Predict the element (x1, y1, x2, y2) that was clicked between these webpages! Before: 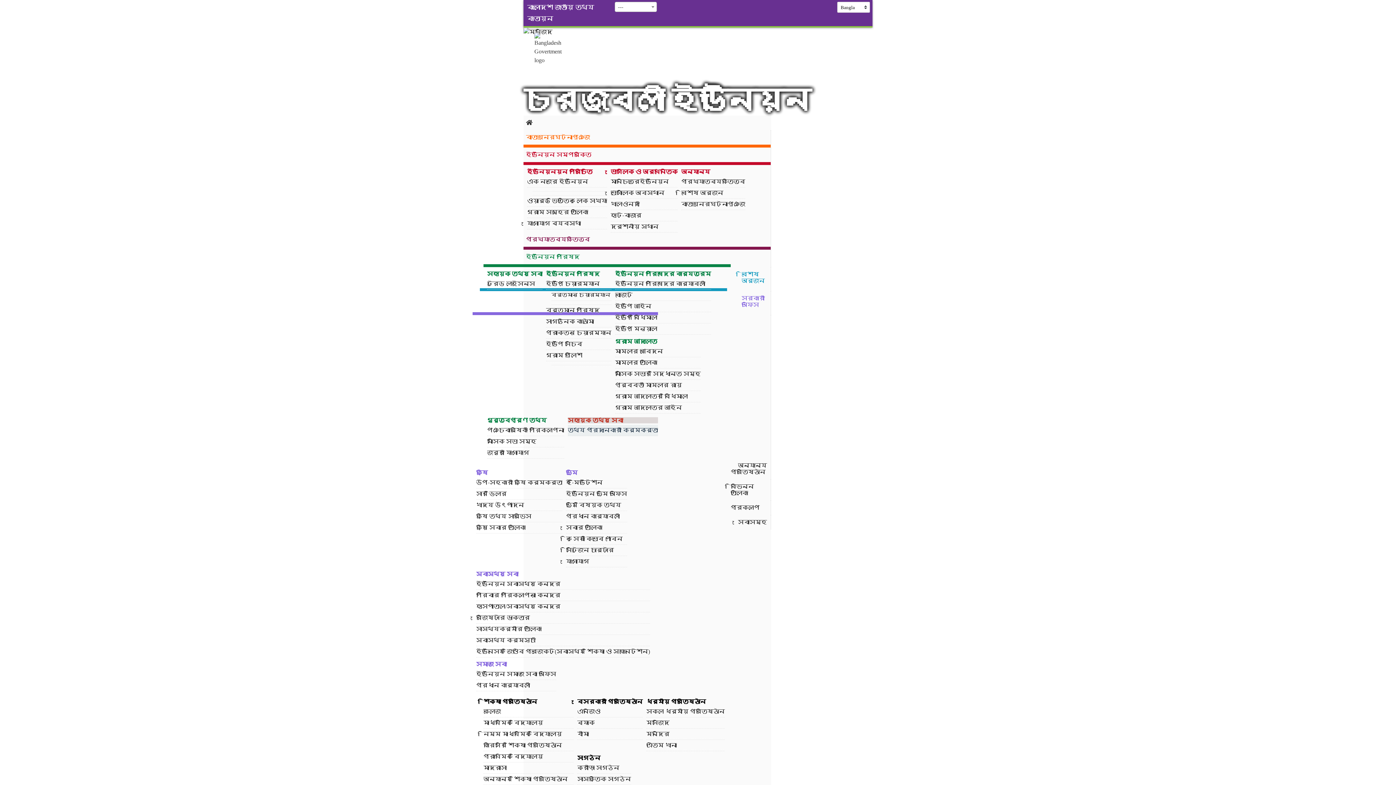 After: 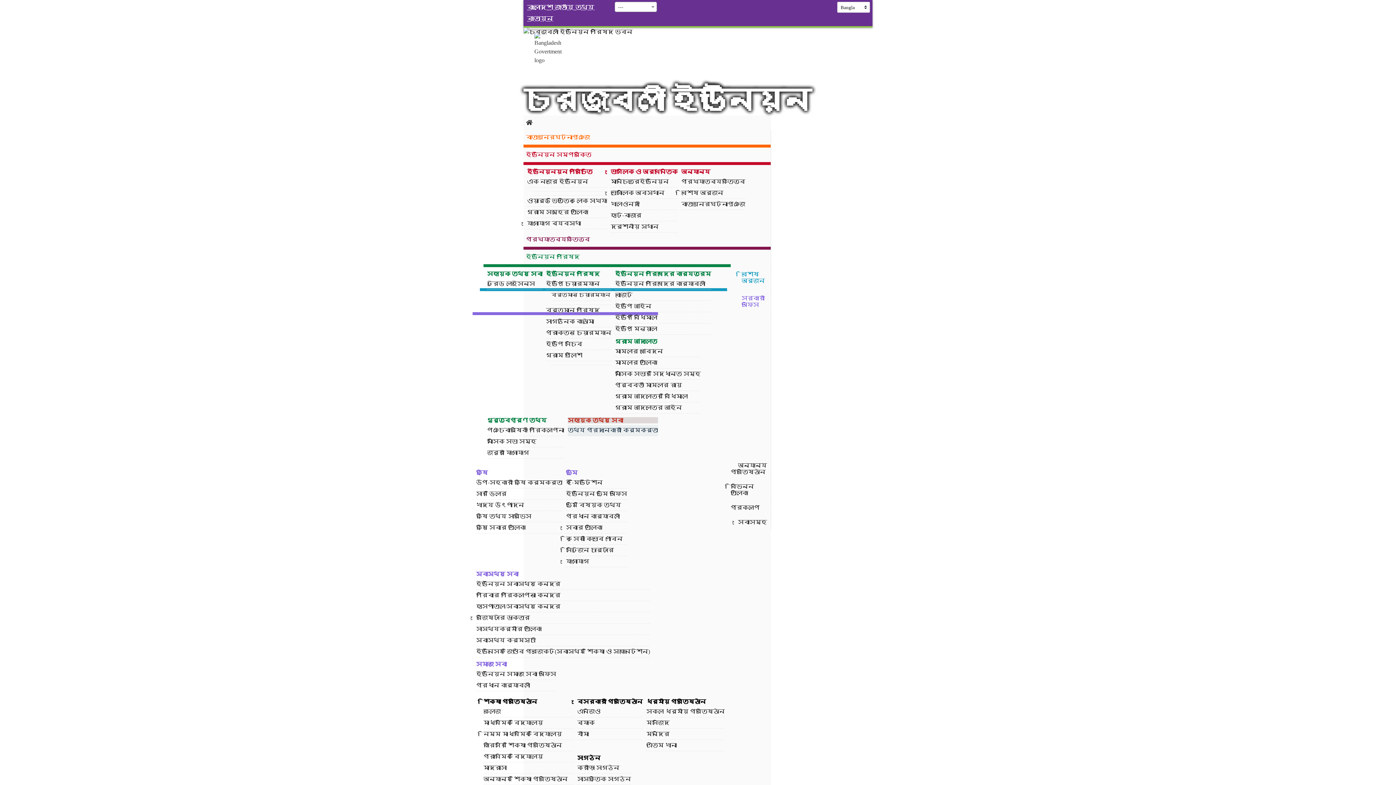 Action: label: বাংলাদেশ জাতীয় তথ্য বাতায়ন bbox: (523, 1, 602, 24)